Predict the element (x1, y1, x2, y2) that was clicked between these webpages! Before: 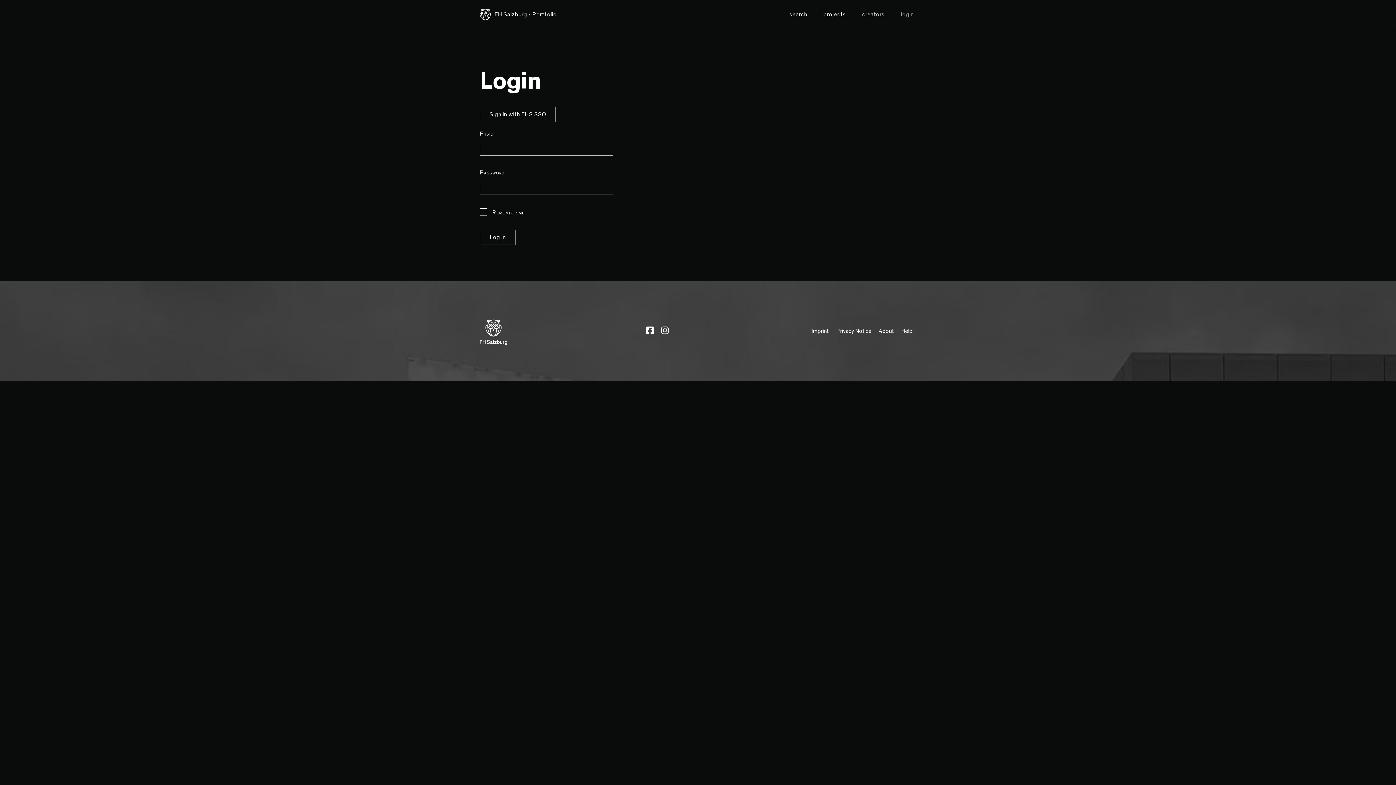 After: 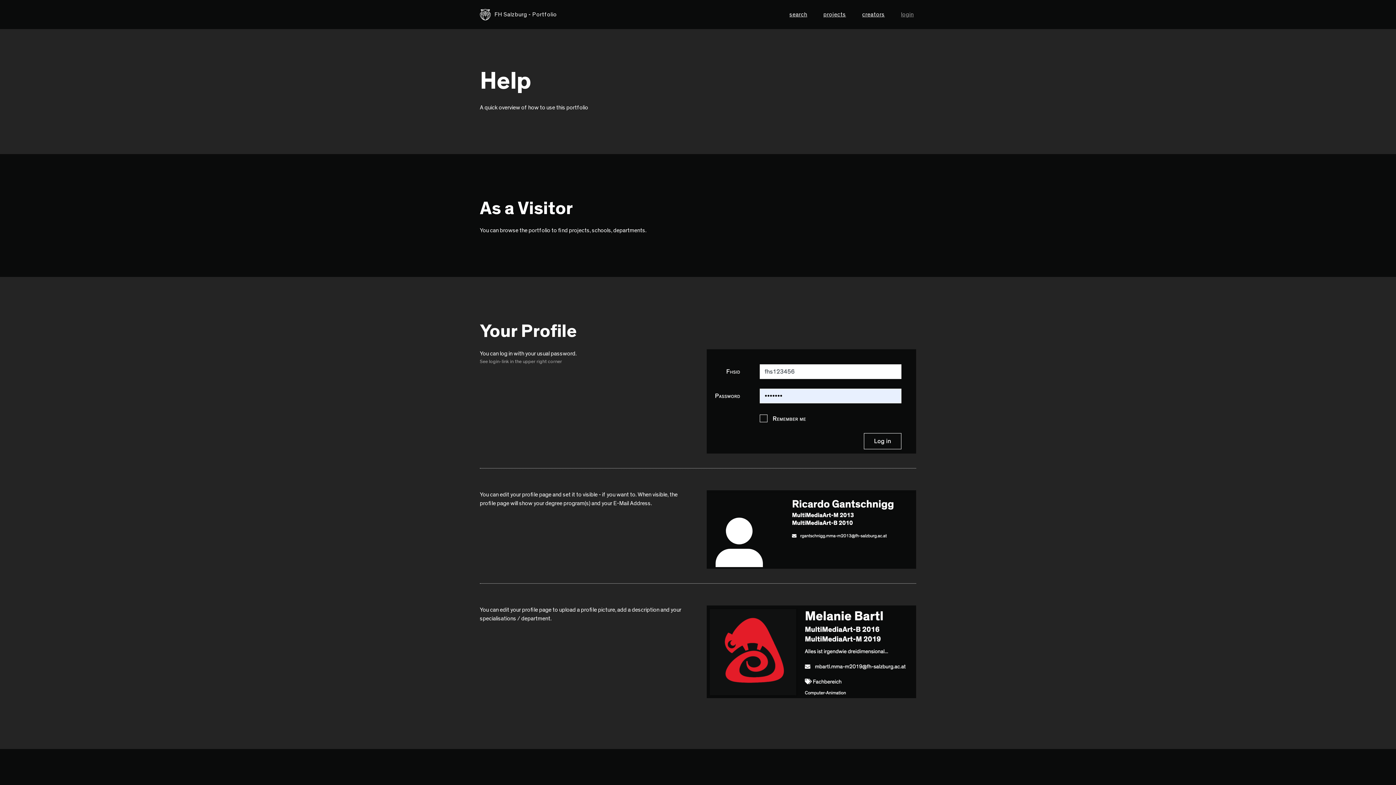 Action: label: Help bbox: (901, 327, 912, 335)